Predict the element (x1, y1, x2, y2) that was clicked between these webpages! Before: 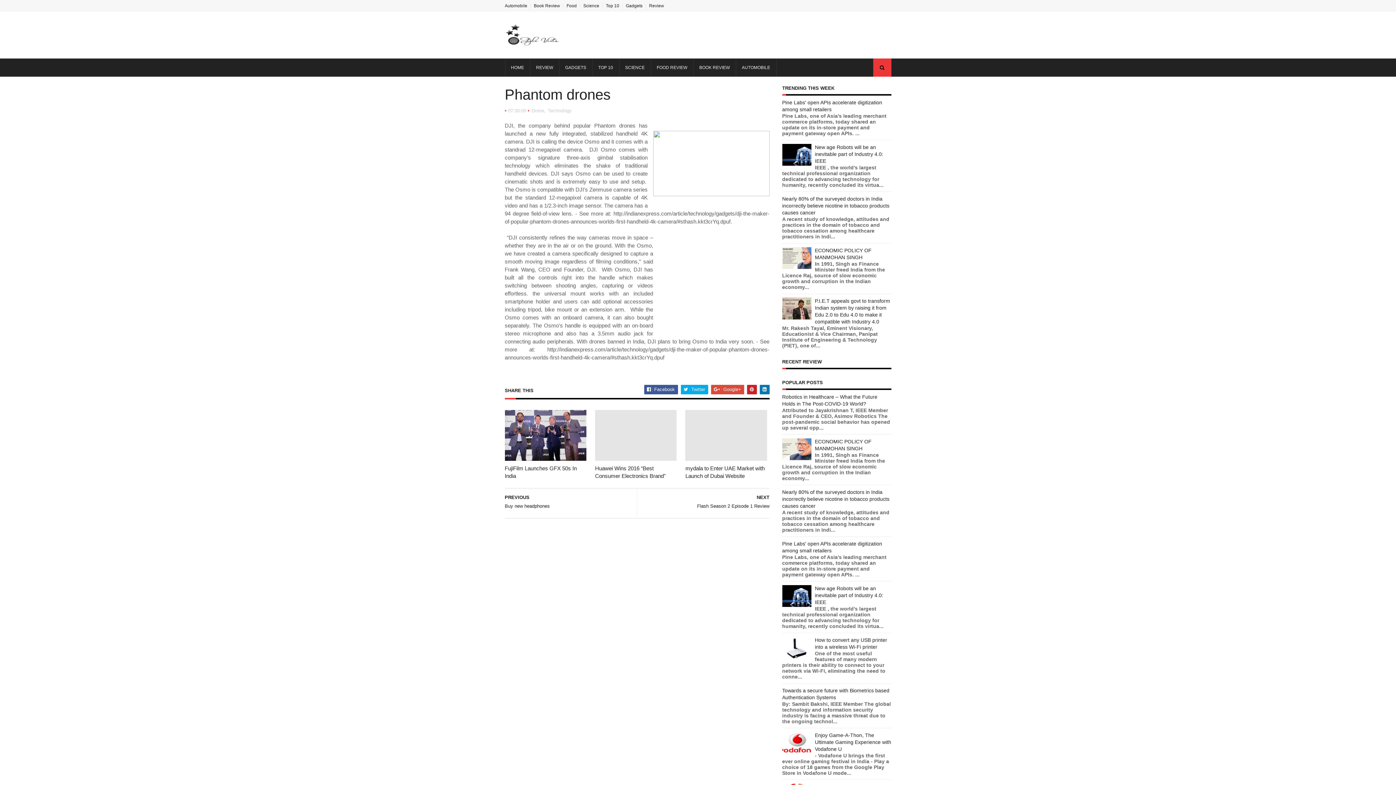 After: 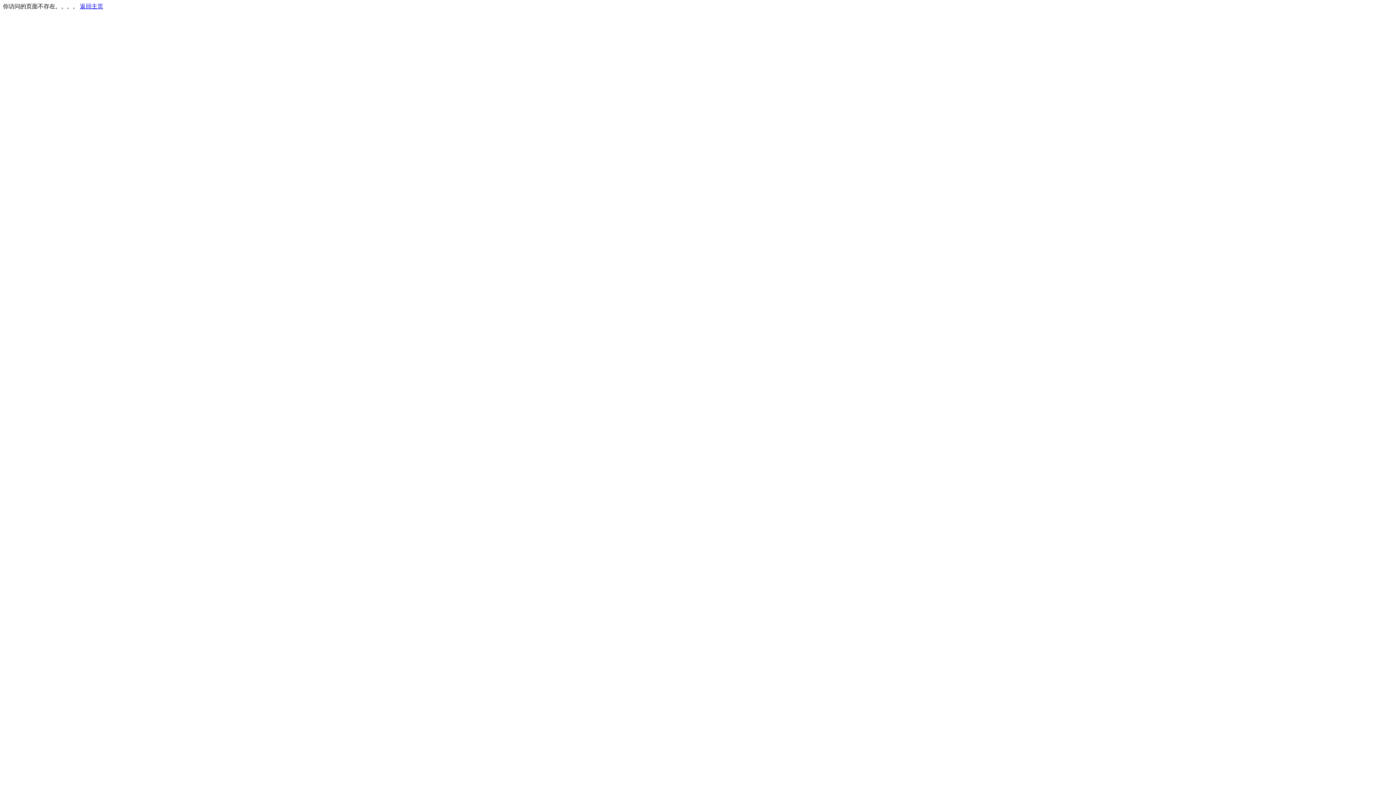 Action: bbox: (530, 58, 559, 76) label: REVIEW